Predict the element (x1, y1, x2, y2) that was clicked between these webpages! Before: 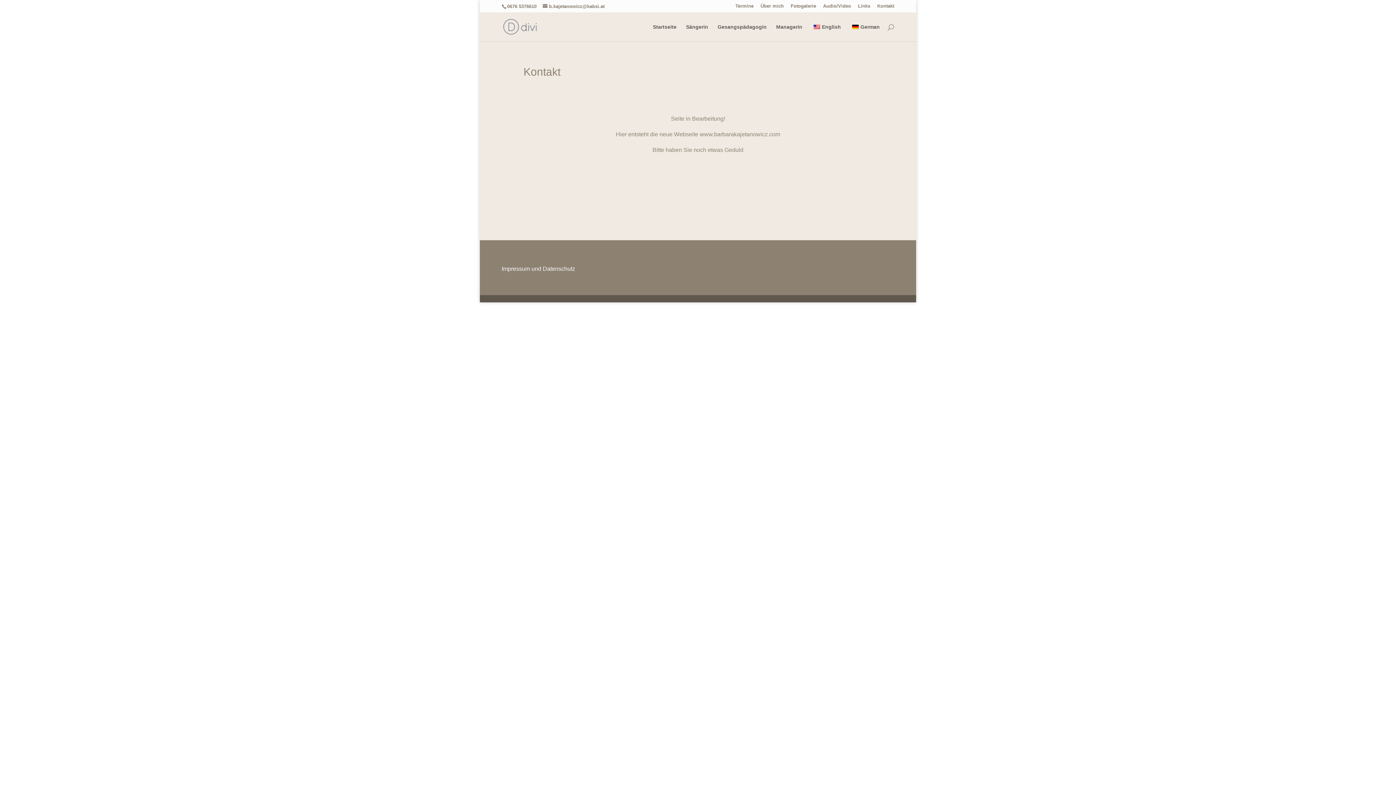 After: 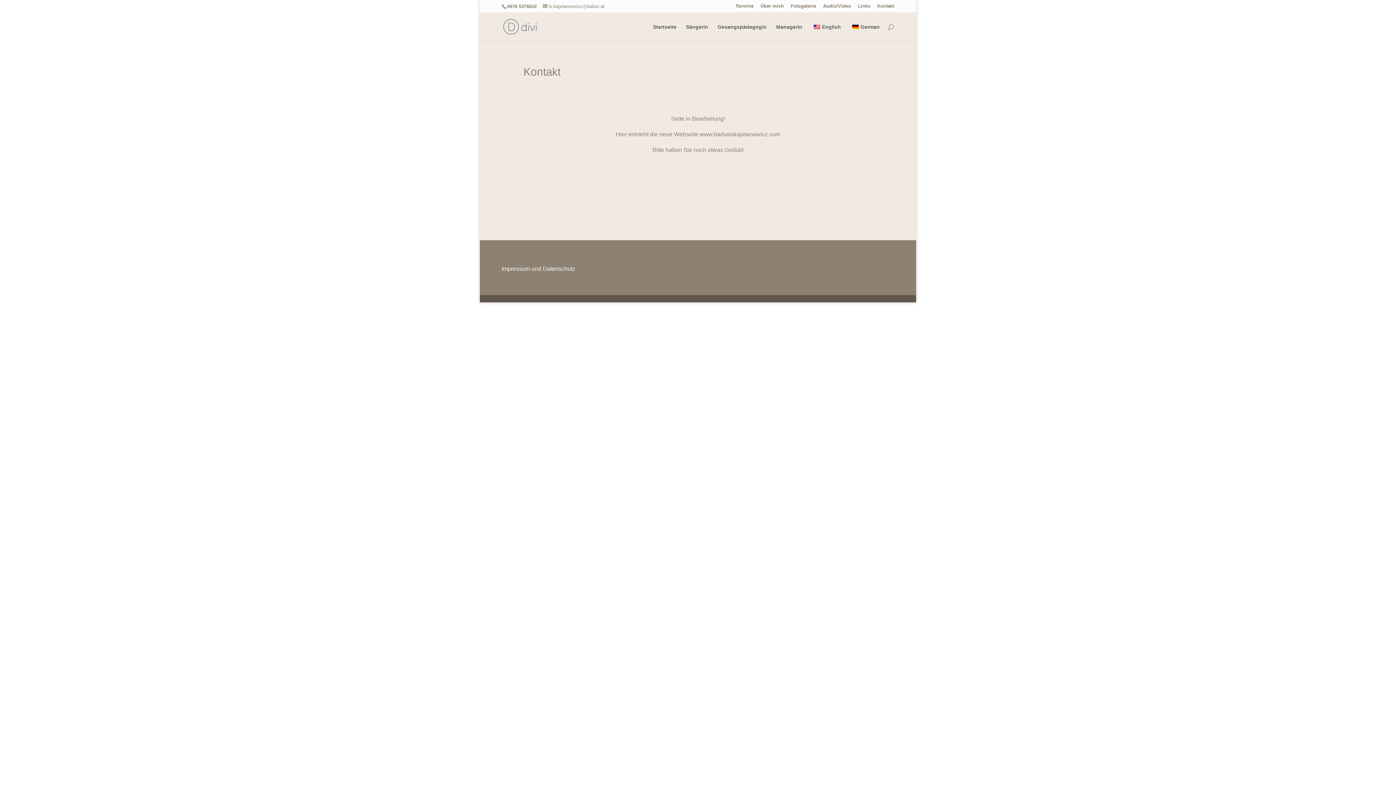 Action: bbox: (542, 3, 604, 9) label: b.kajetanowicz@kabsi.at